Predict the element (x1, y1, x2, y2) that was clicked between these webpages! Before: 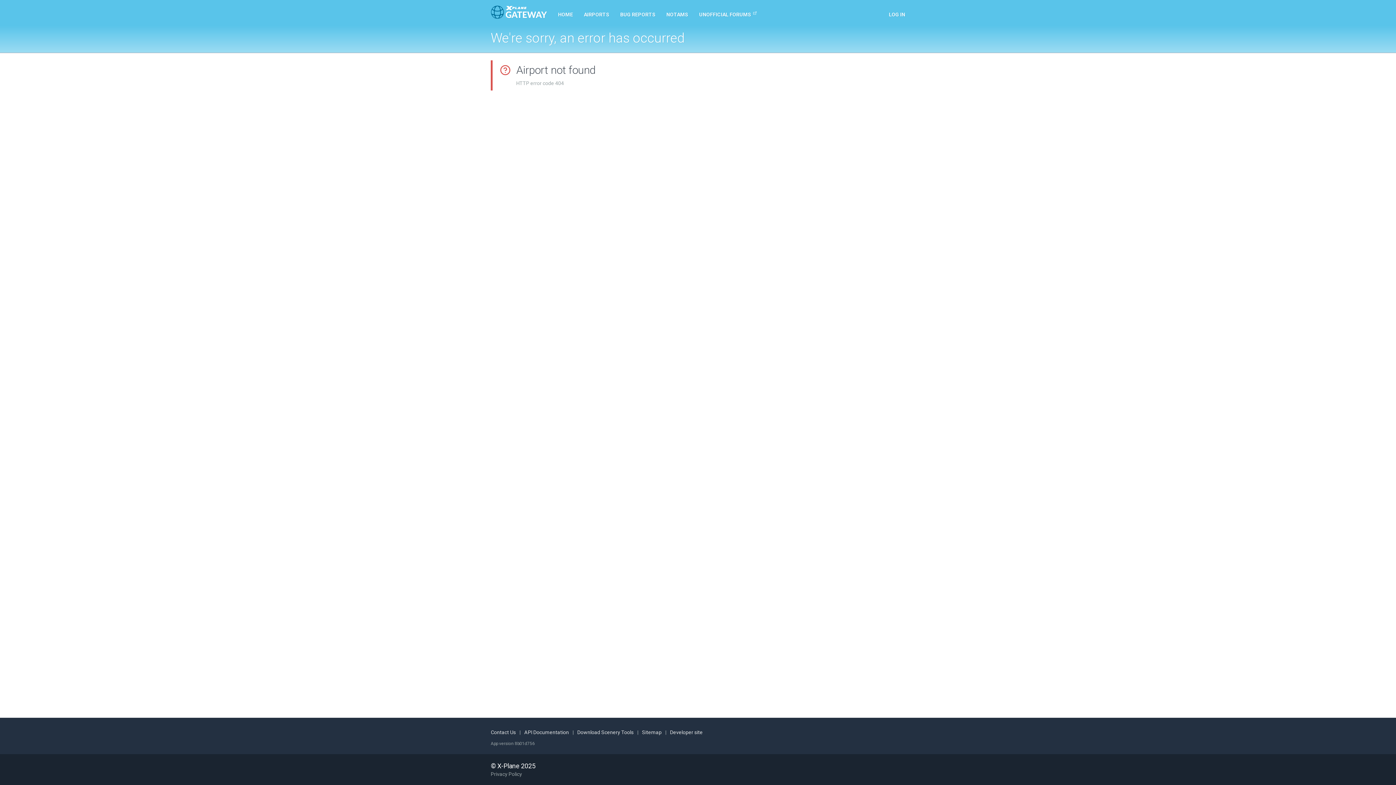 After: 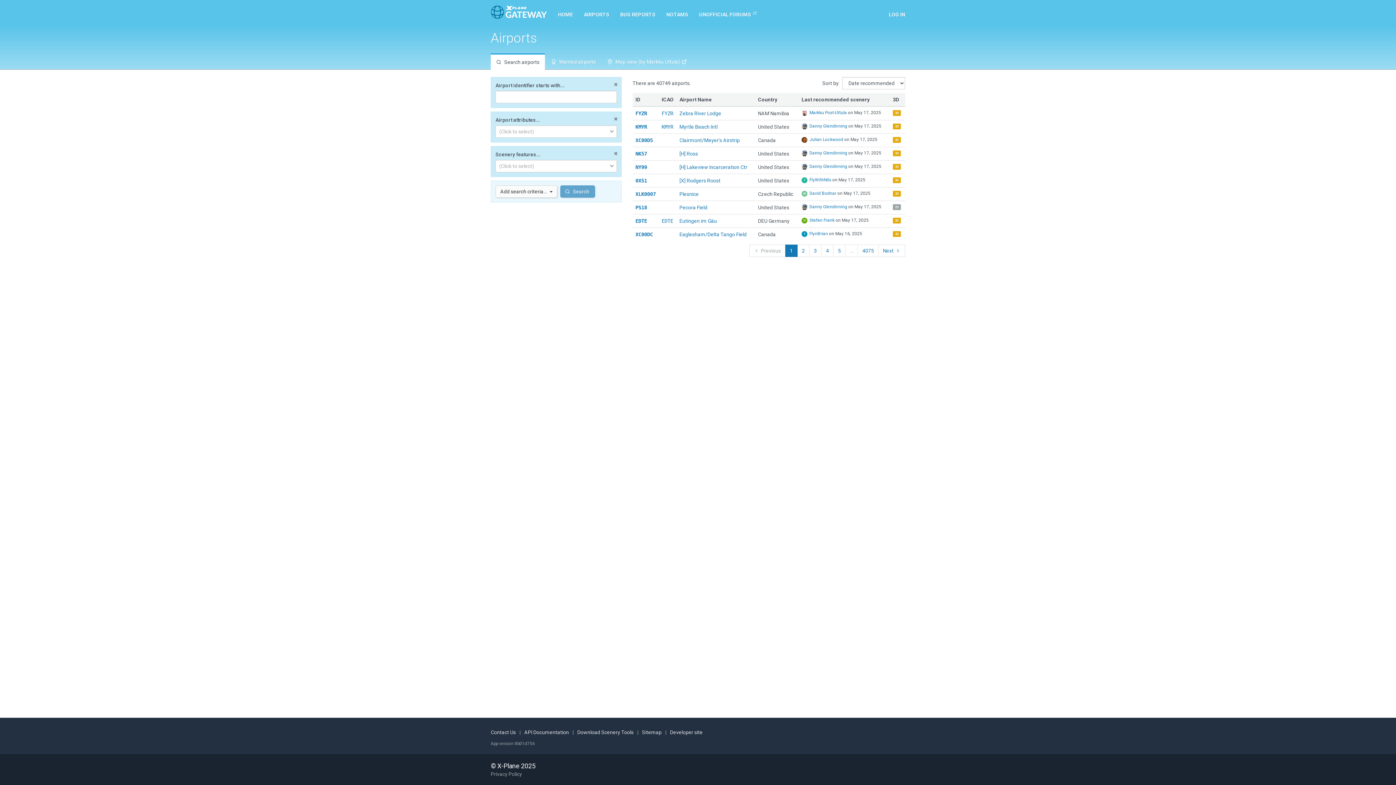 Action: bbox: (578, 0, 614, 25) label: AIRPORTS